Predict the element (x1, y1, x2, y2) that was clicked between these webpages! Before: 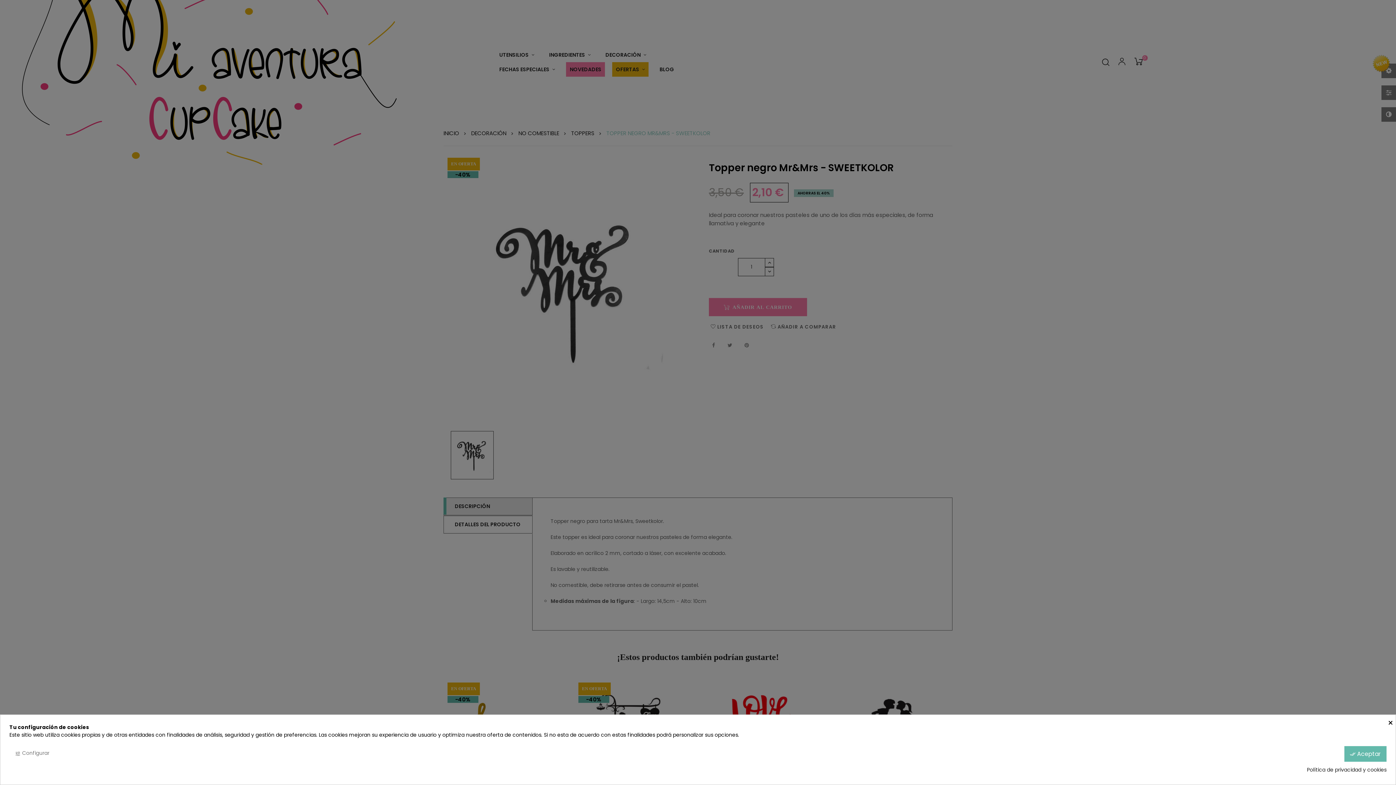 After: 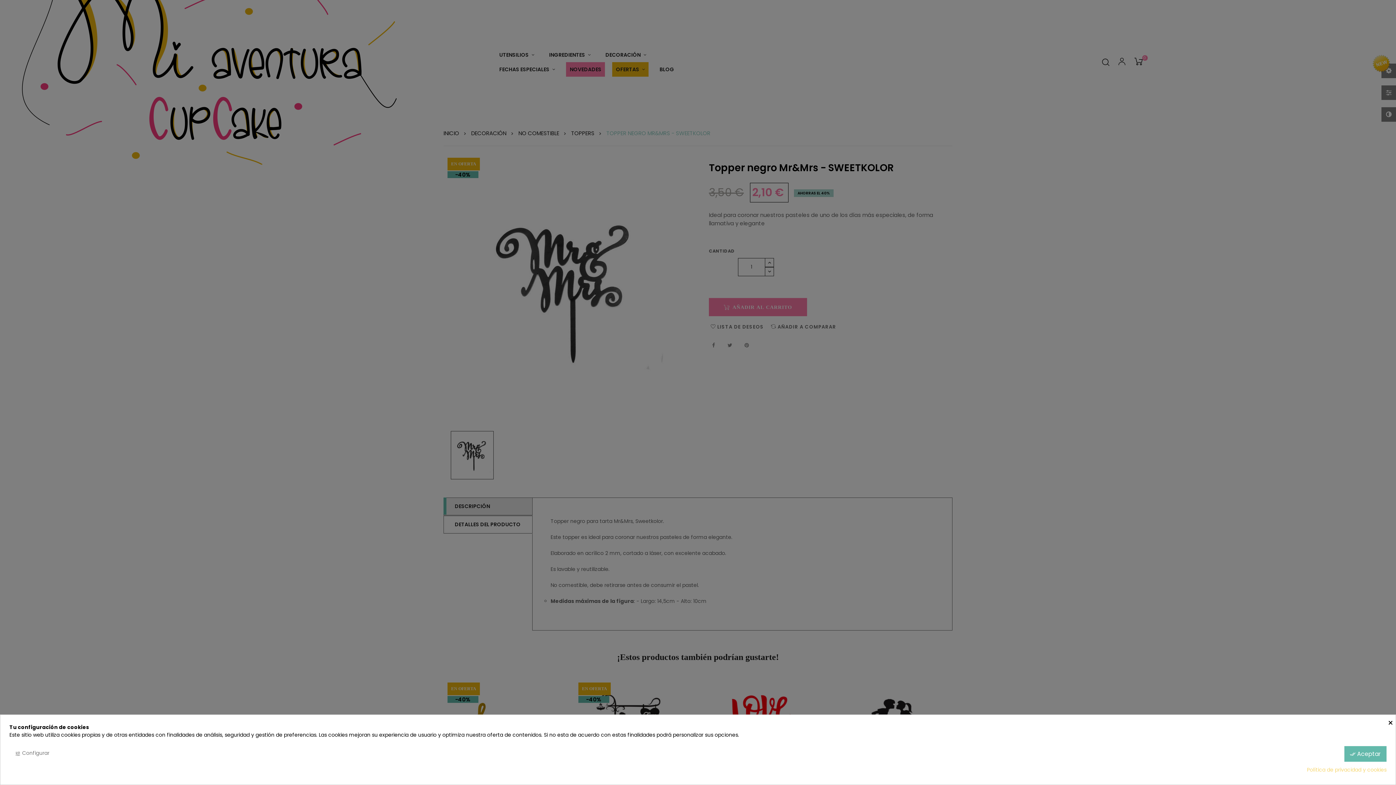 Action: label: Política de privacidad y cookies bbox: (1307, 766, 1386, 774)